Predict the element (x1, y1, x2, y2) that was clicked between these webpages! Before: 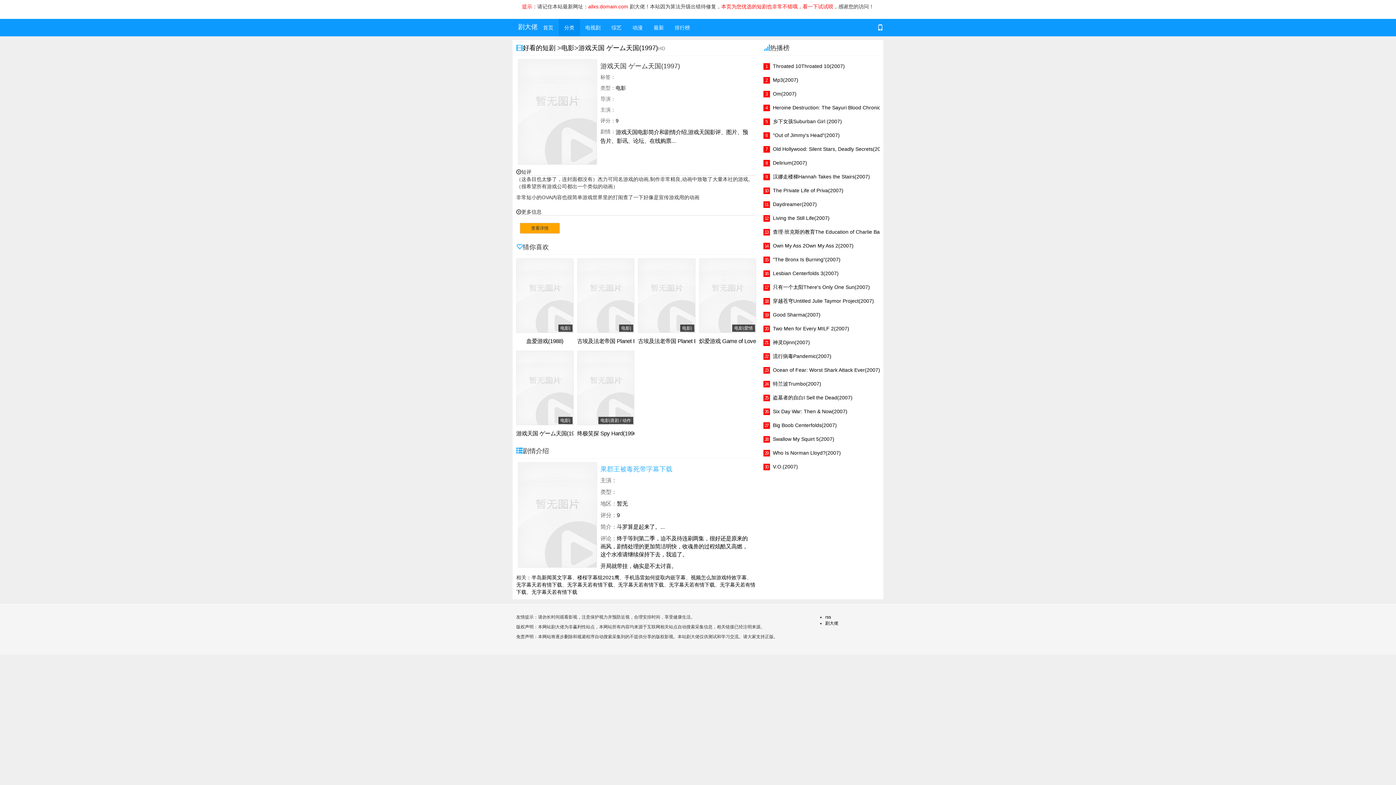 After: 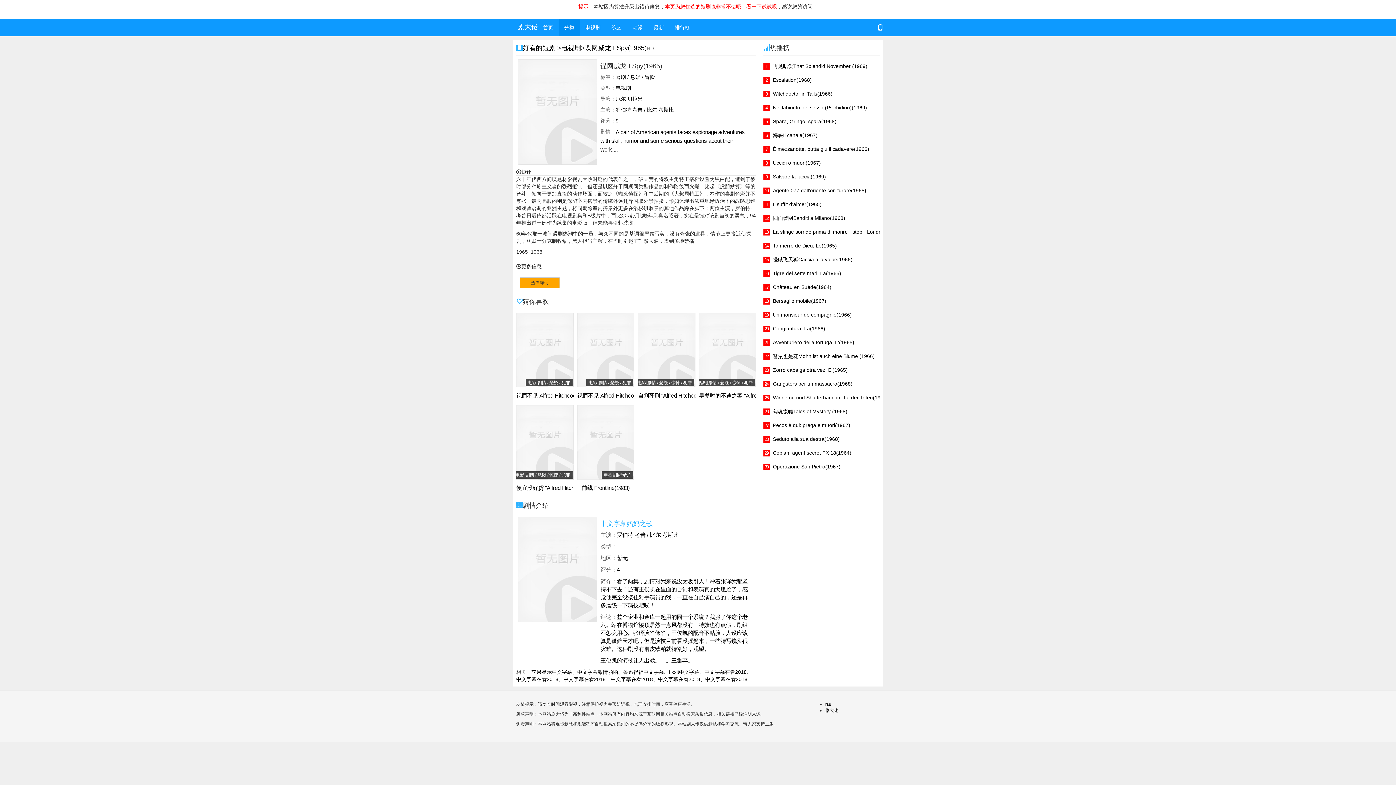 Action: label: 视频怎么加游戏特效字幕 bbox: (690, 574, 746, 580)